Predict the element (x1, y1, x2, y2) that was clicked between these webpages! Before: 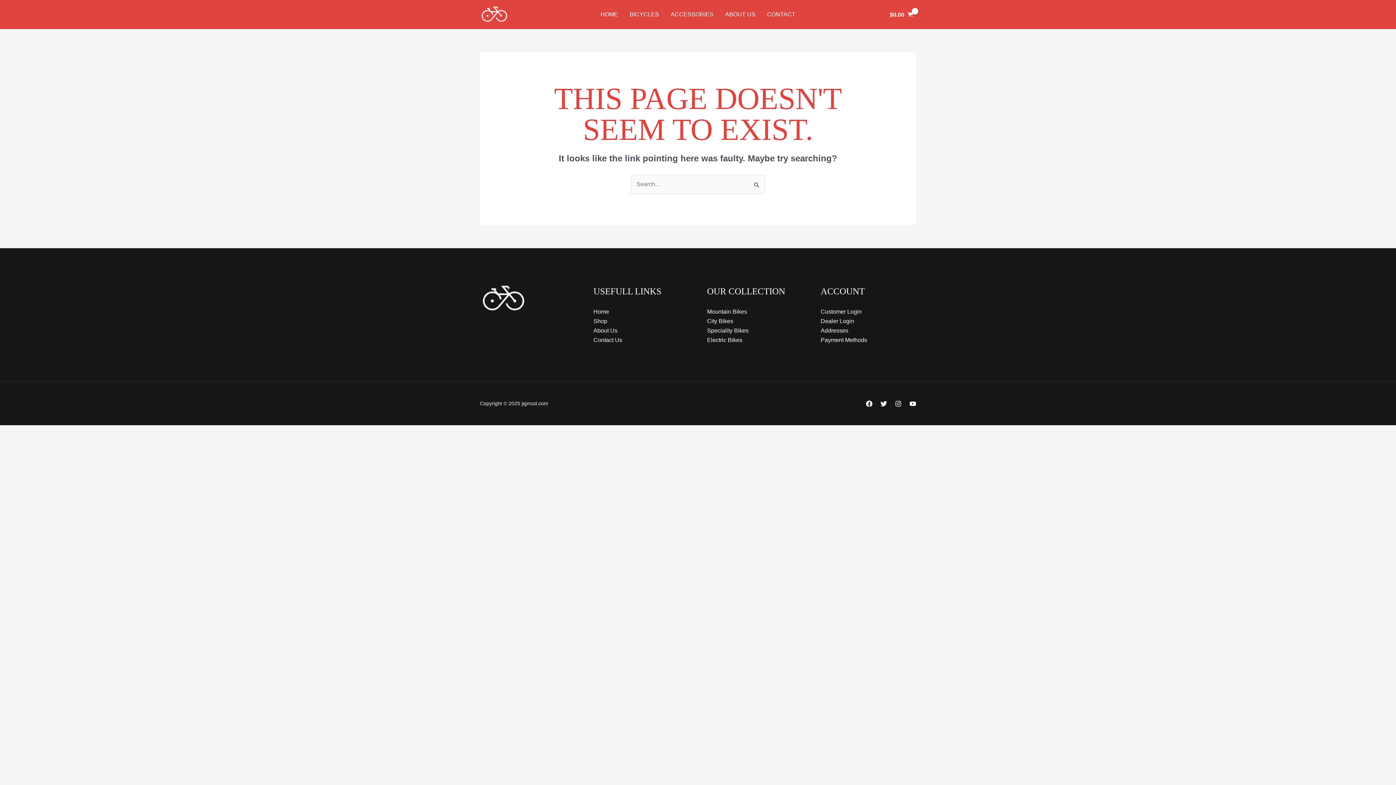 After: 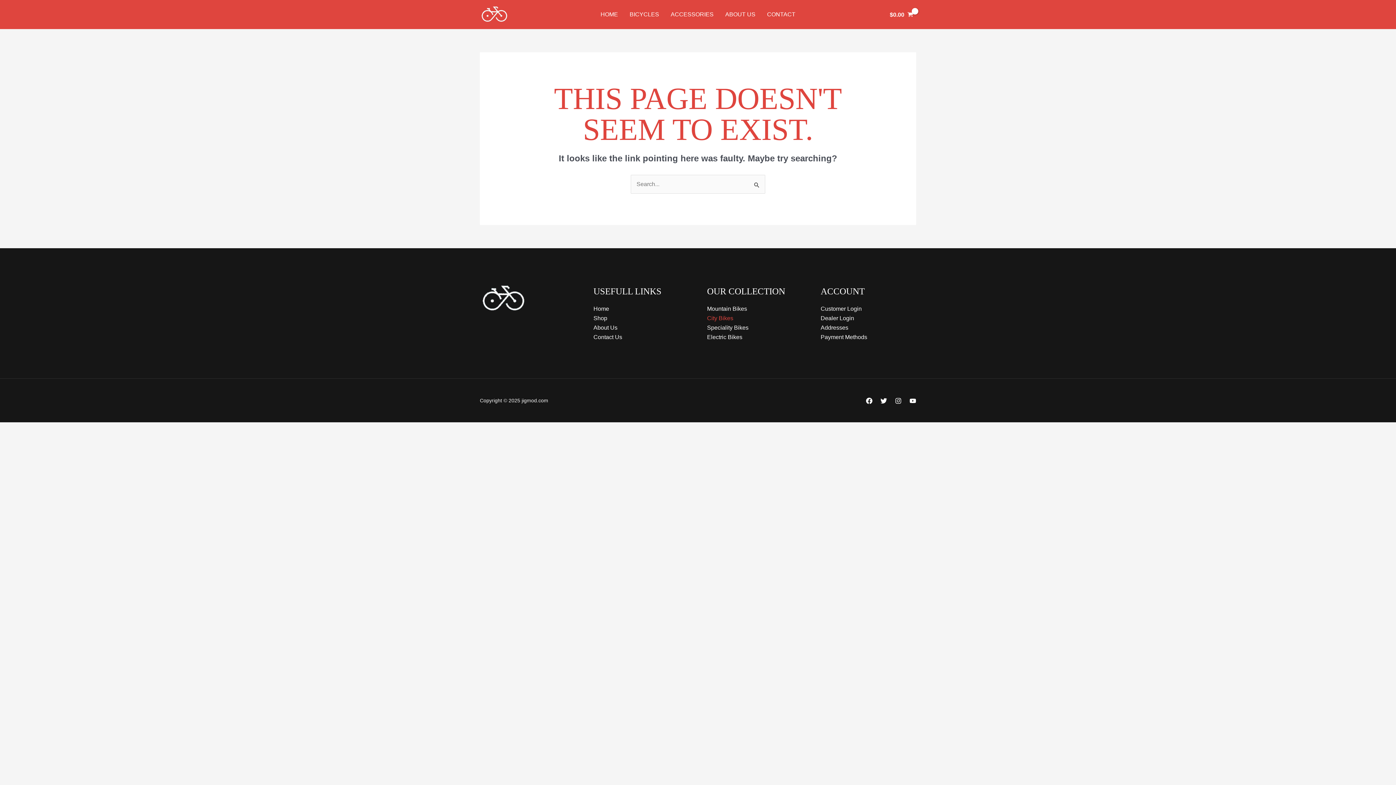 Action: label: City Bikes bbox: (707, 318, 733, 324)